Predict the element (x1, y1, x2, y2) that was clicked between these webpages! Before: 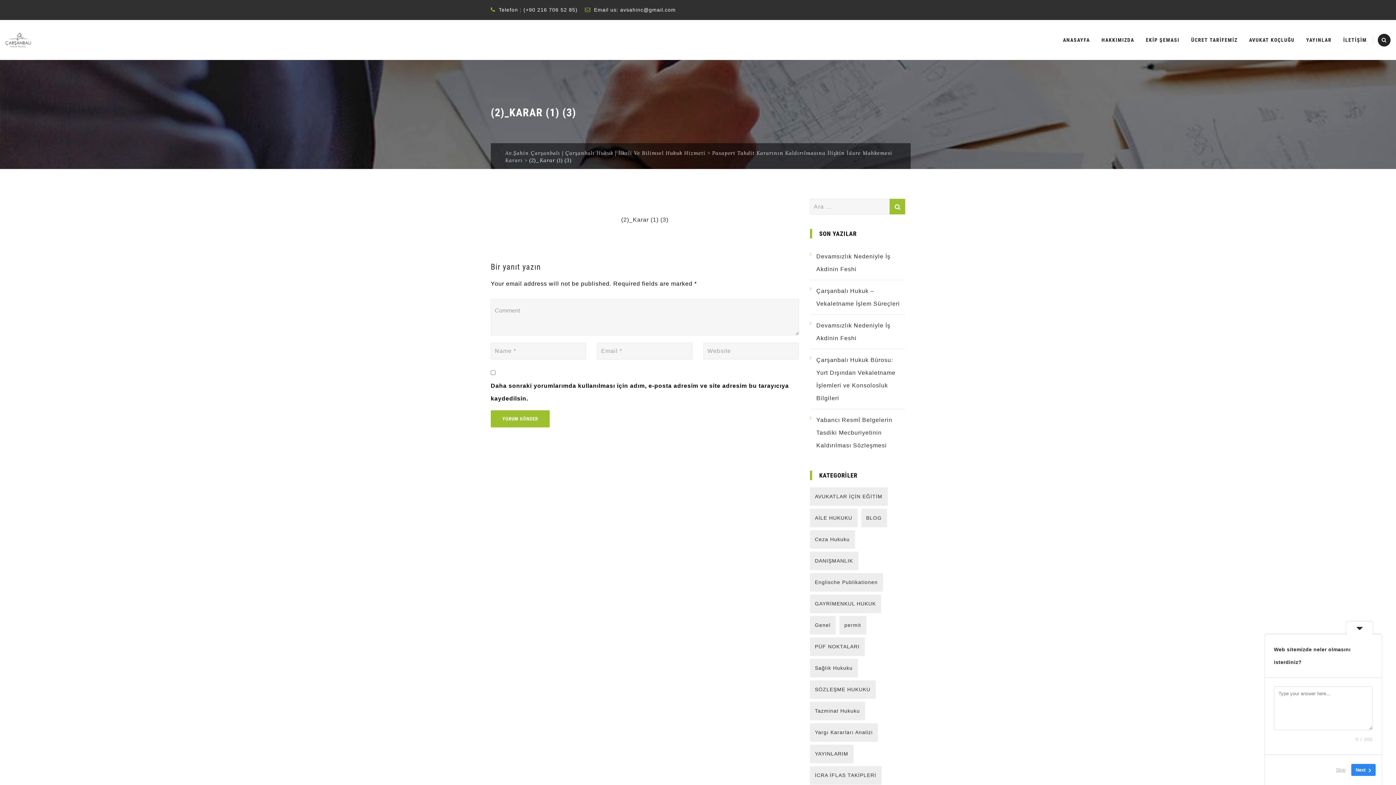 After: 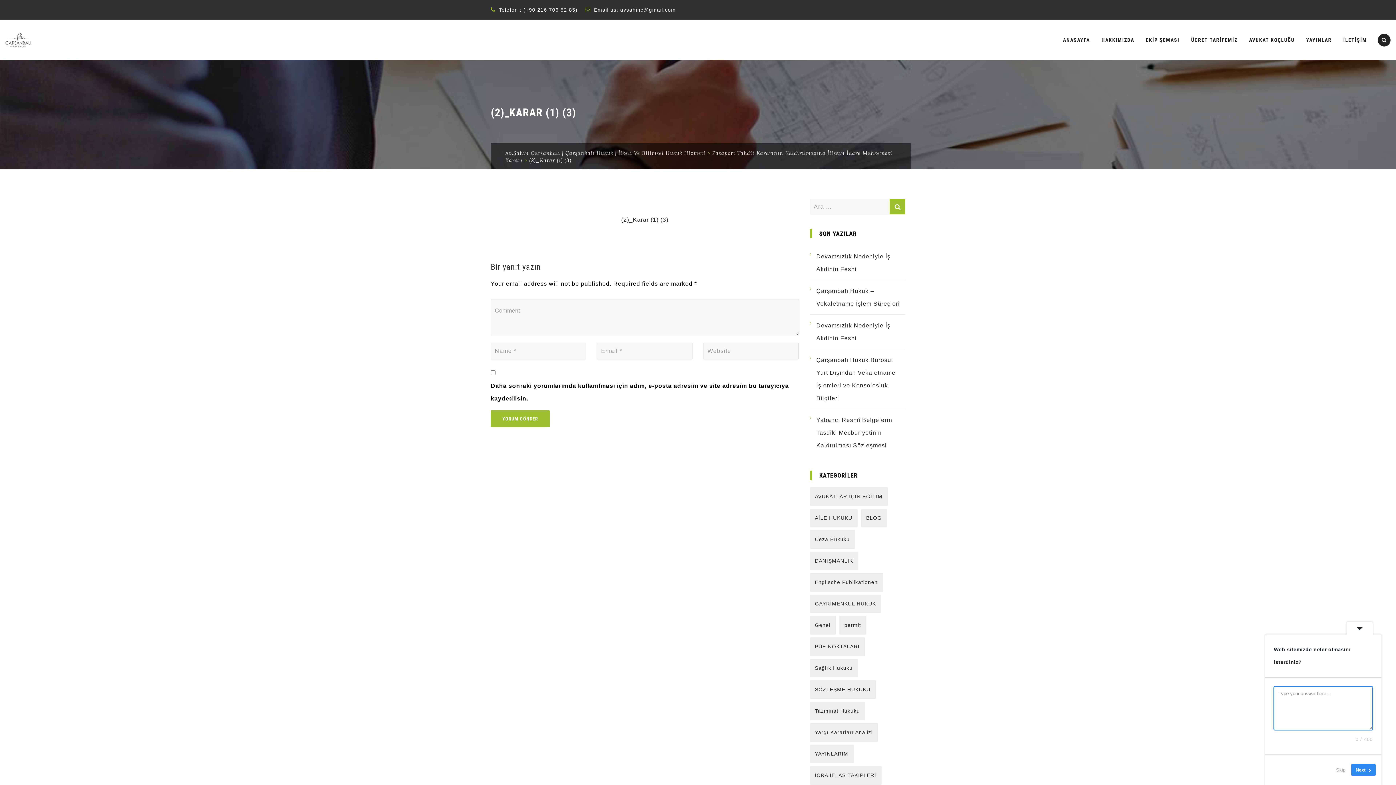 Action: label: Next bbox: (1351, 764, 1376, 776)